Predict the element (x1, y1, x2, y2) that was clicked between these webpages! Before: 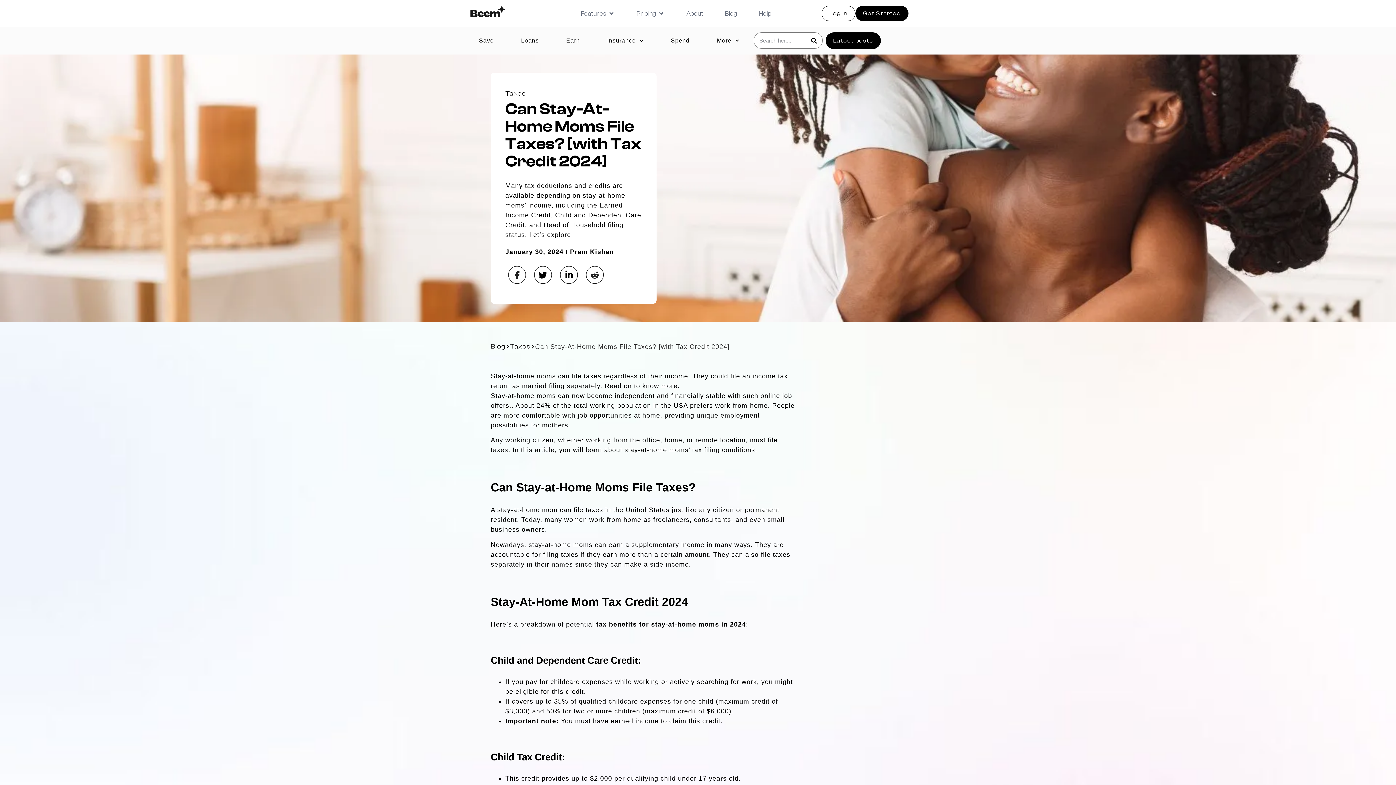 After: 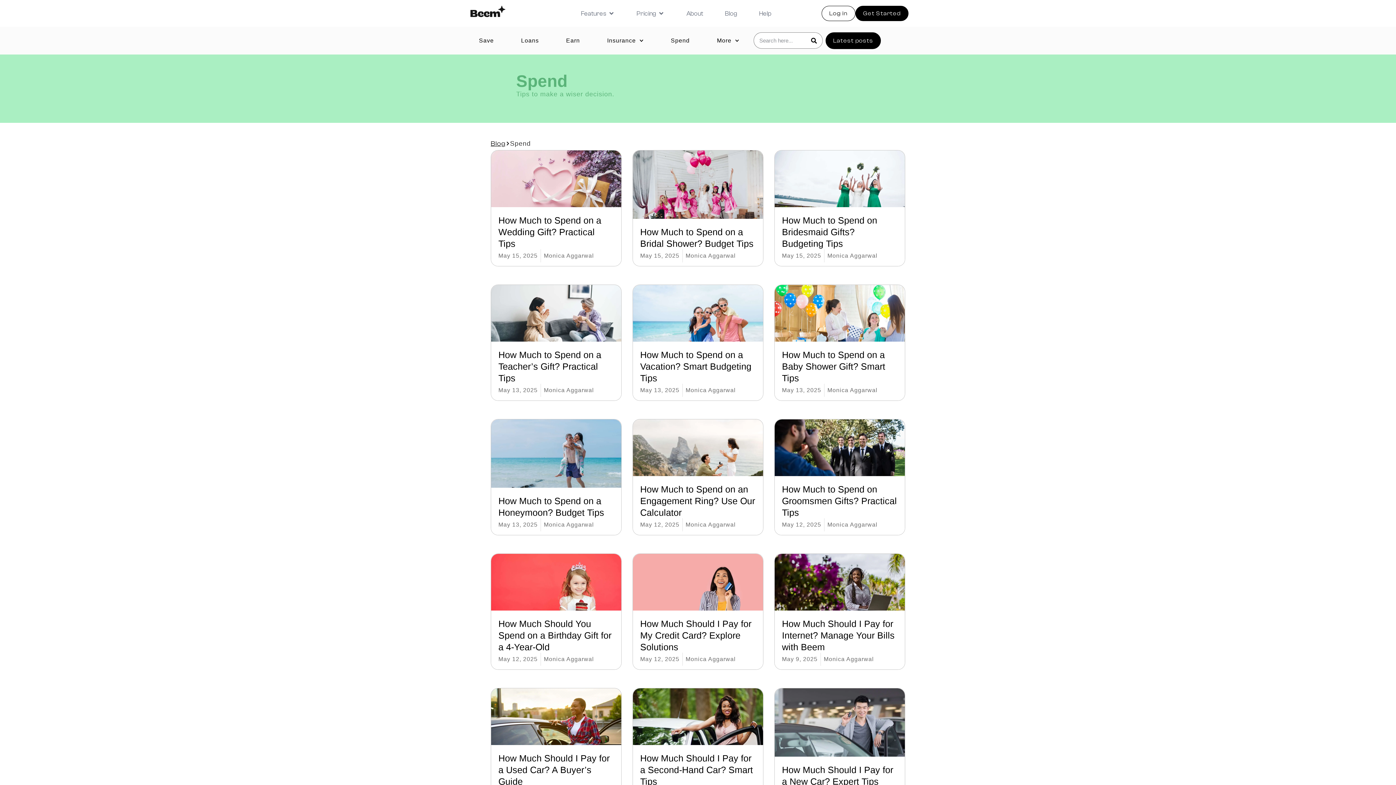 Action: label: Spend bbox: (657, 32, 703, 49)